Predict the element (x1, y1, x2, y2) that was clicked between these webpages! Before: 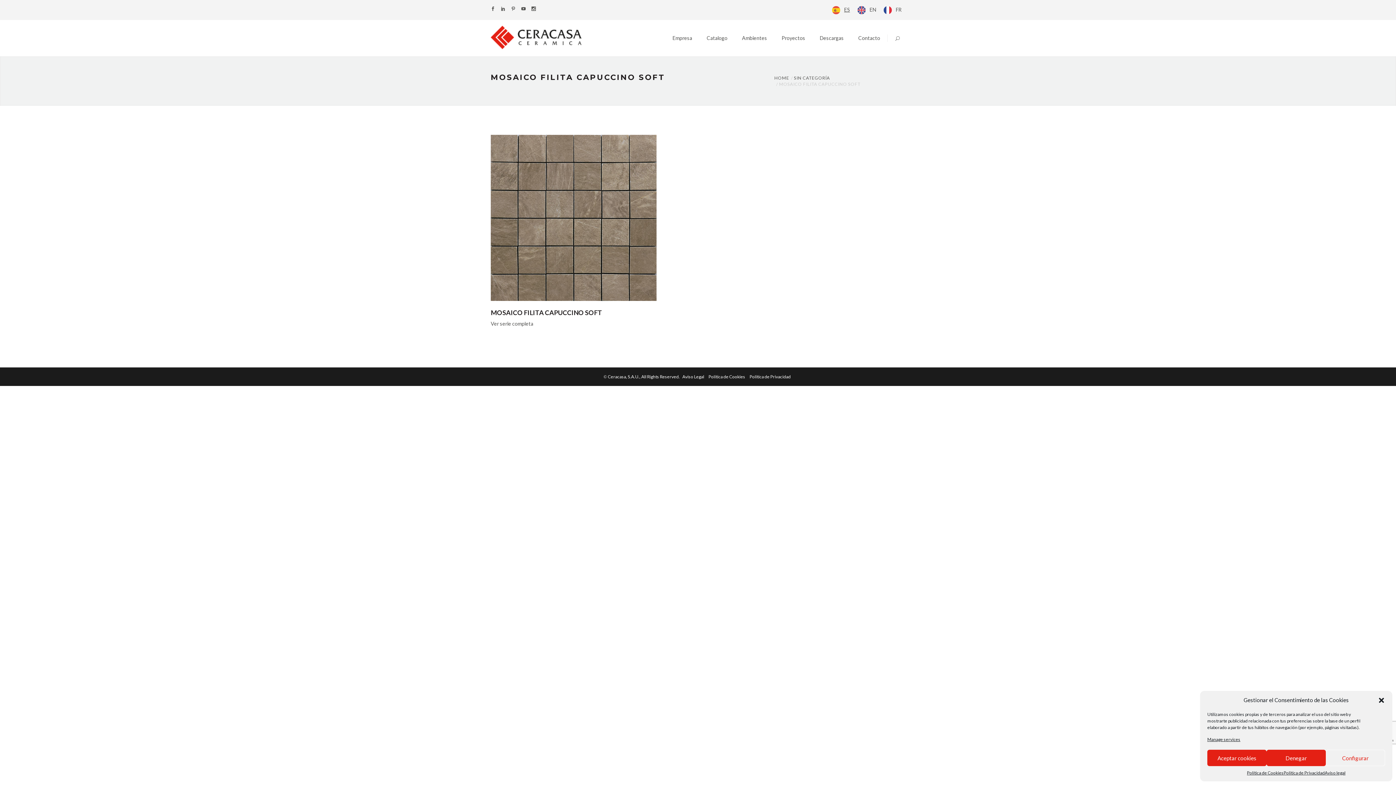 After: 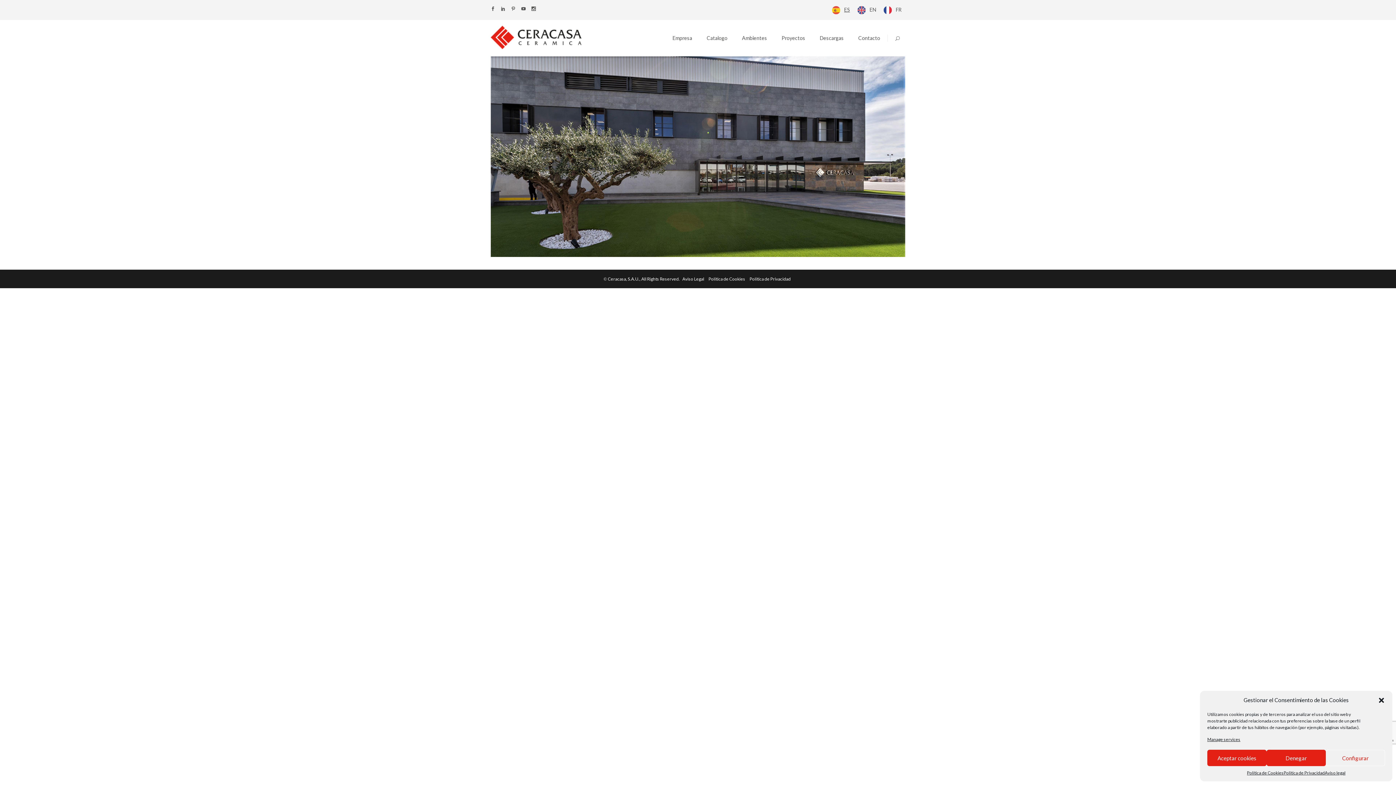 Action: bbox: (774, 75, 789, 80) label: HOME